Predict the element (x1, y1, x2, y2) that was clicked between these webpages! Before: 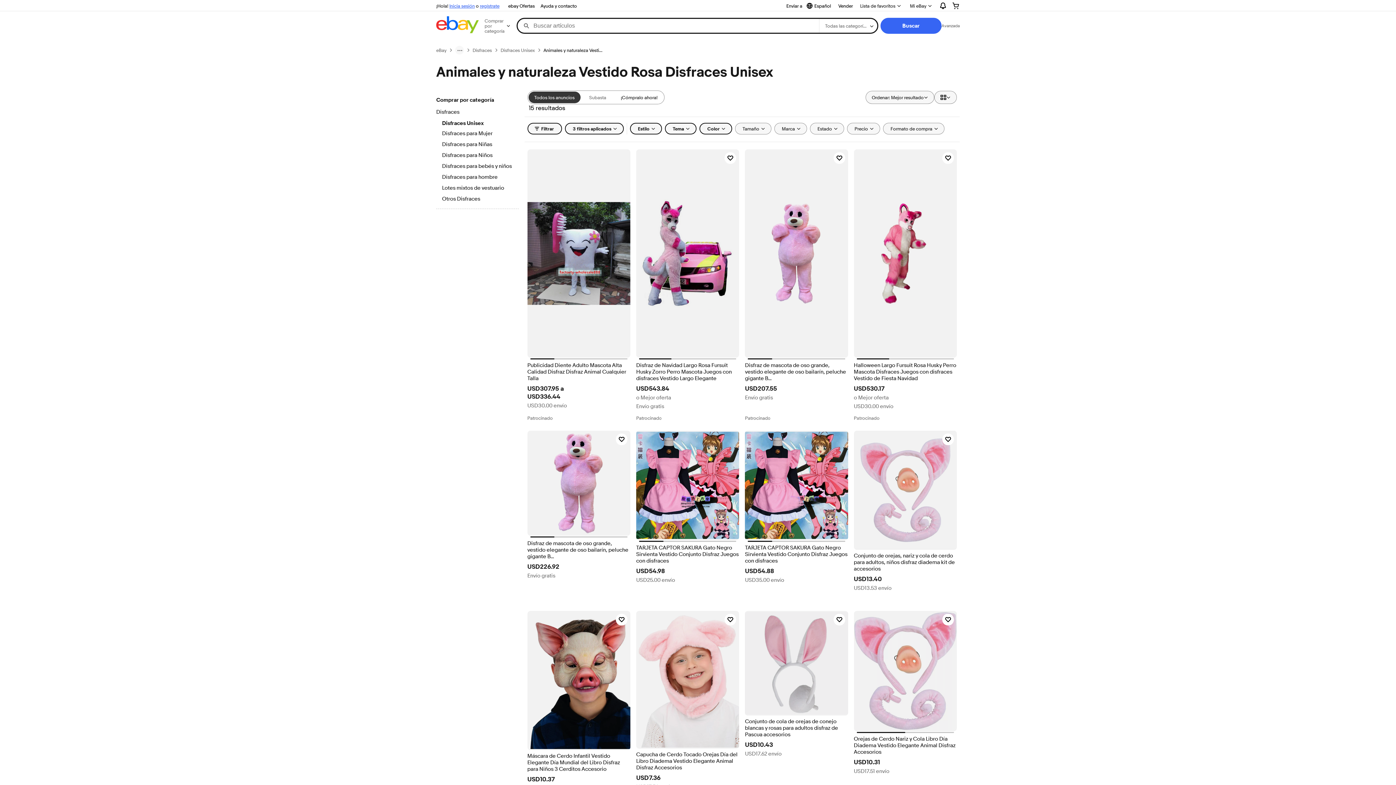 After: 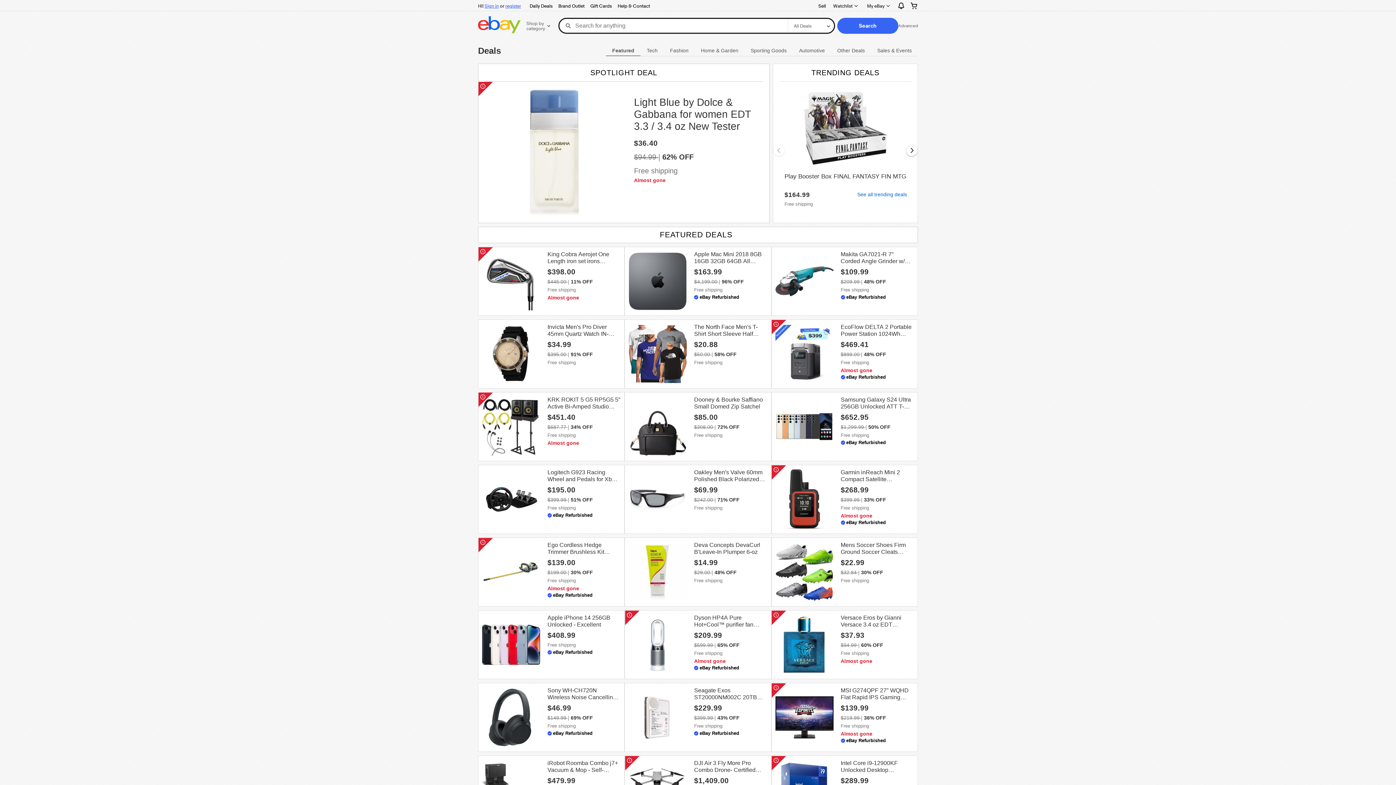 Action: label: ebay Ofertas bbox: (505, 1, 537, 10)